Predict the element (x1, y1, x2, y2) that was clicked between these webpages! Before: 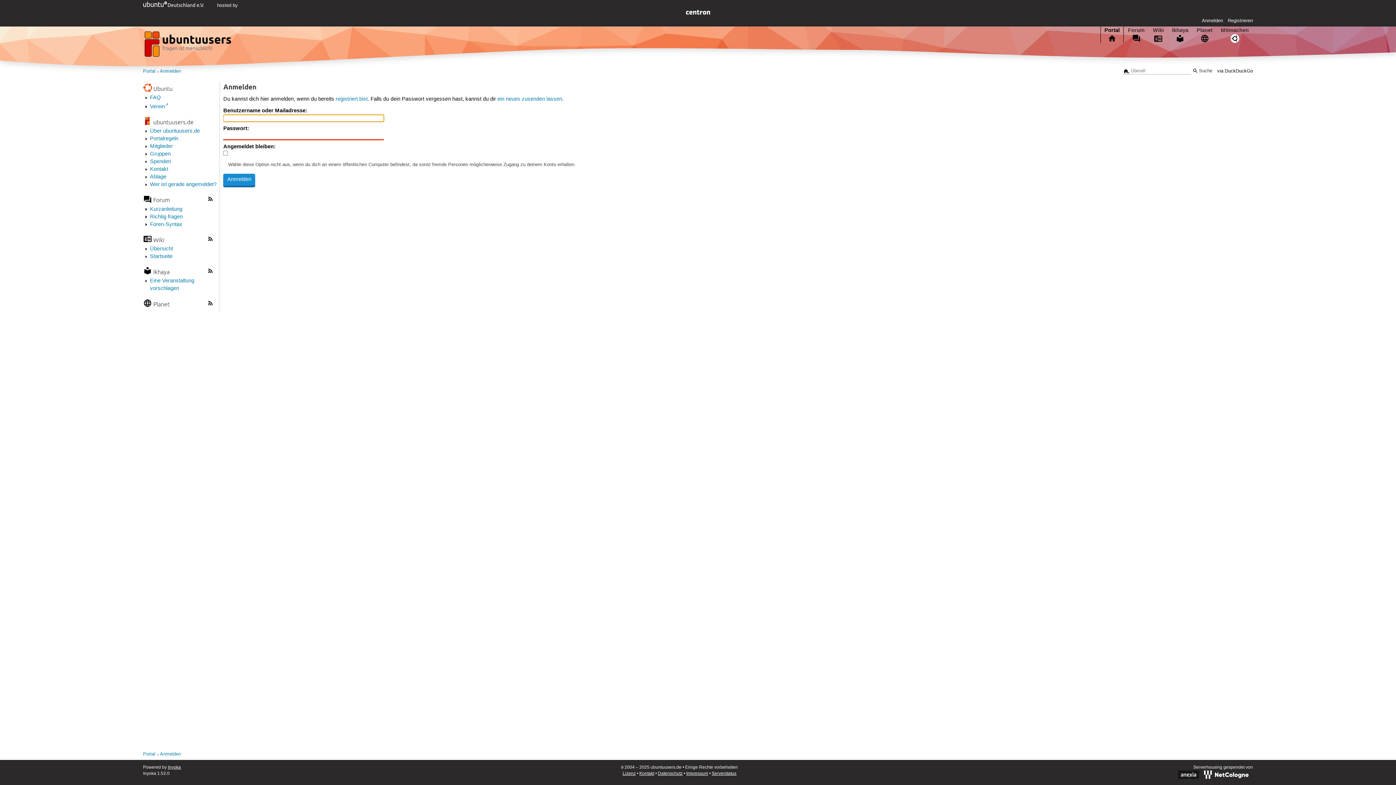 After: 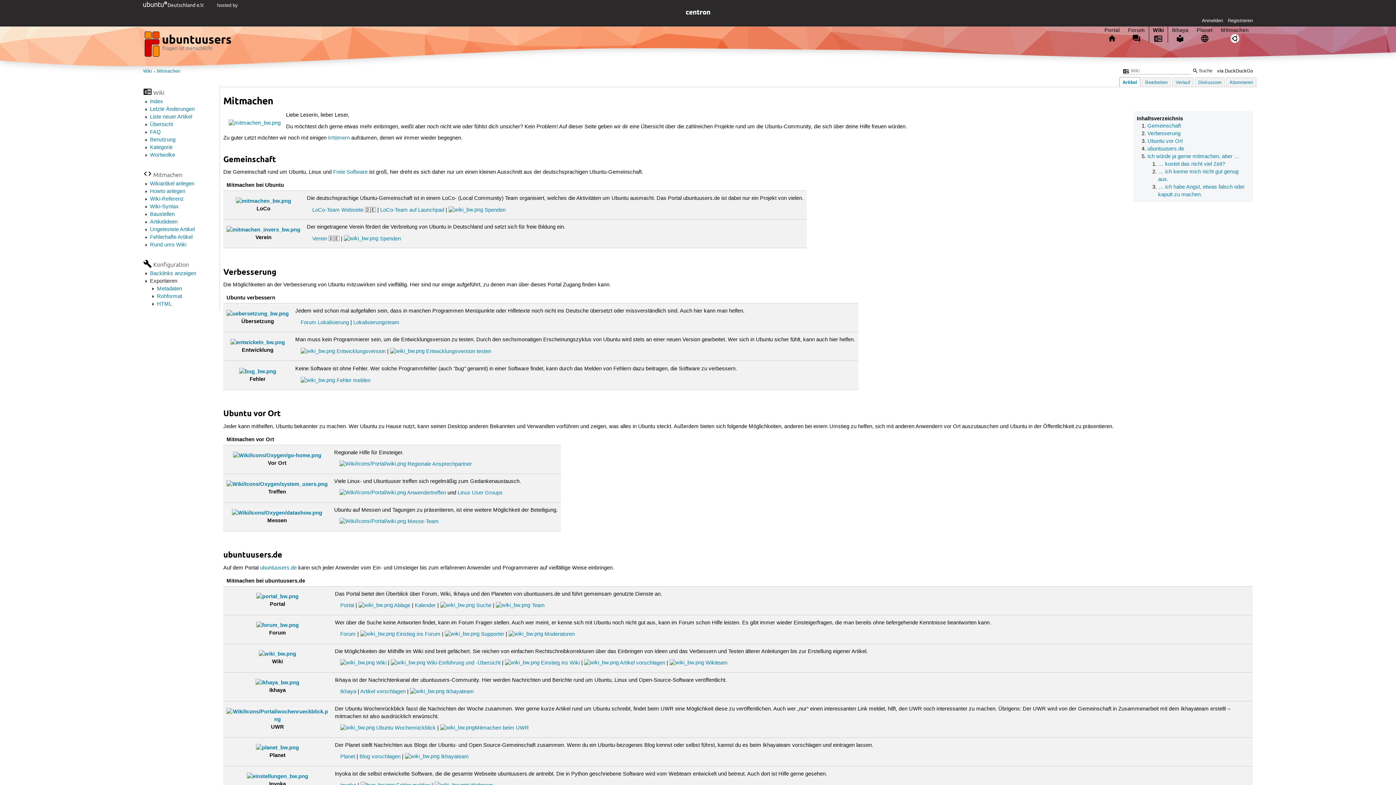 Action: label: Mitmachen bbox: (1217, 26, 1252, 42)